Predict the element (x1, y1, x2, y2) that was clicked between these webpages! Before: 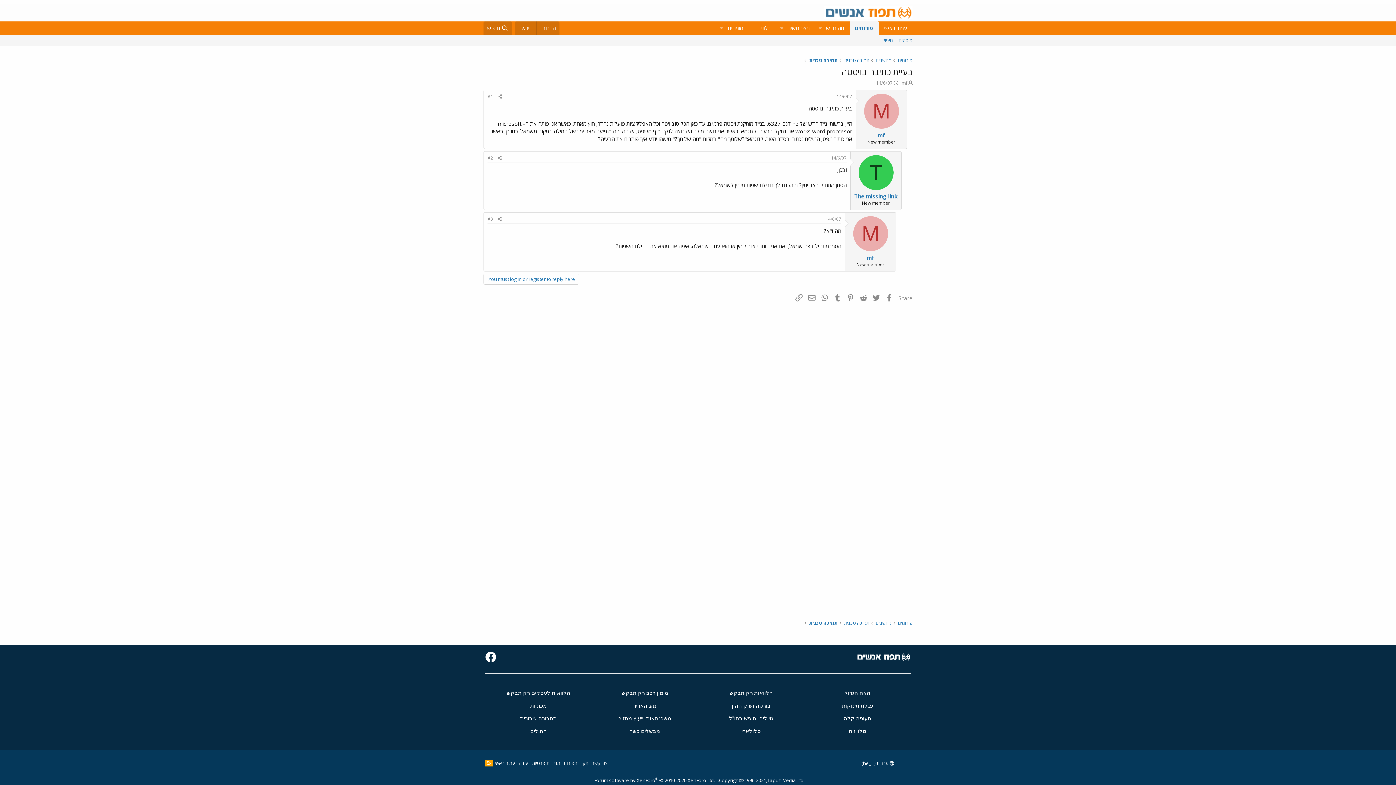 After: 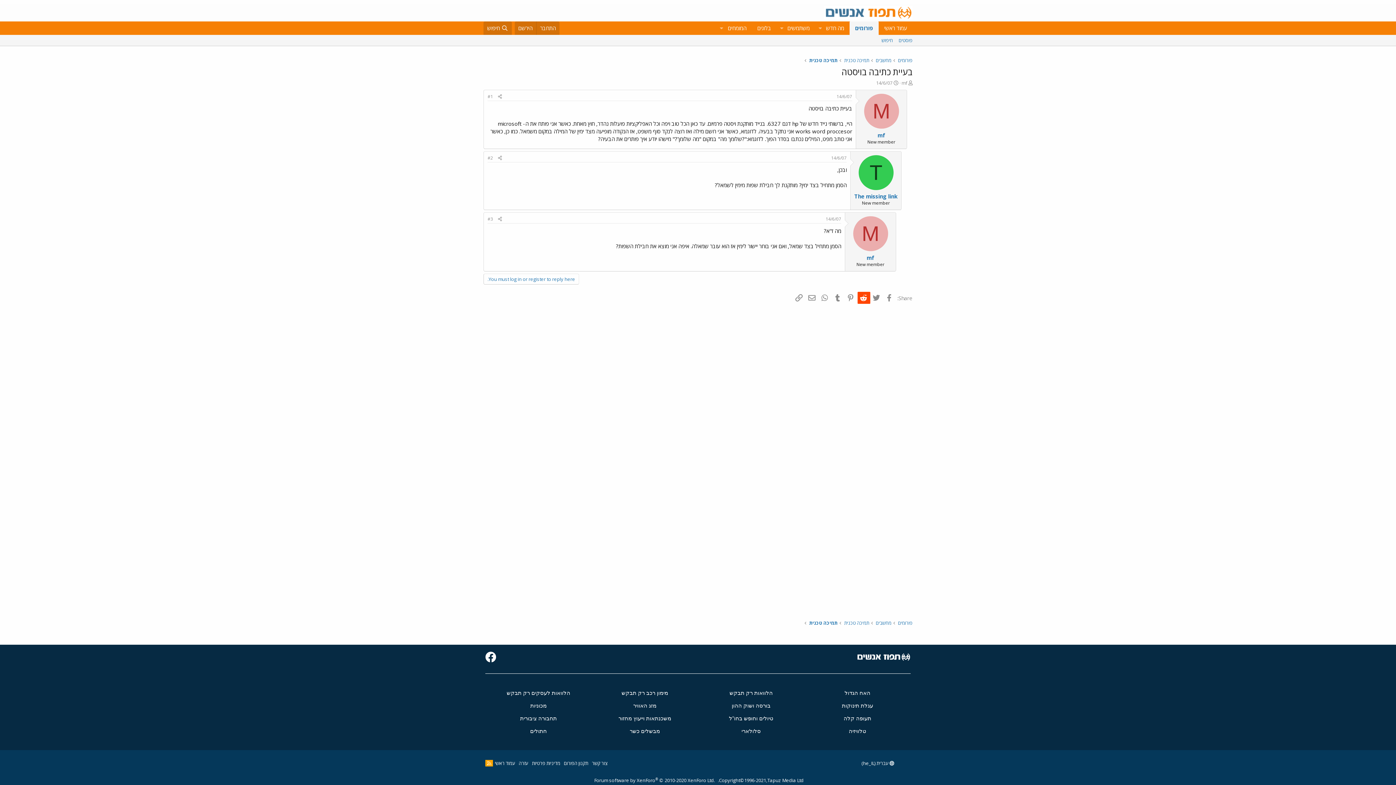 Action: label: Reddit bbox: (857, 291, 870, 304)